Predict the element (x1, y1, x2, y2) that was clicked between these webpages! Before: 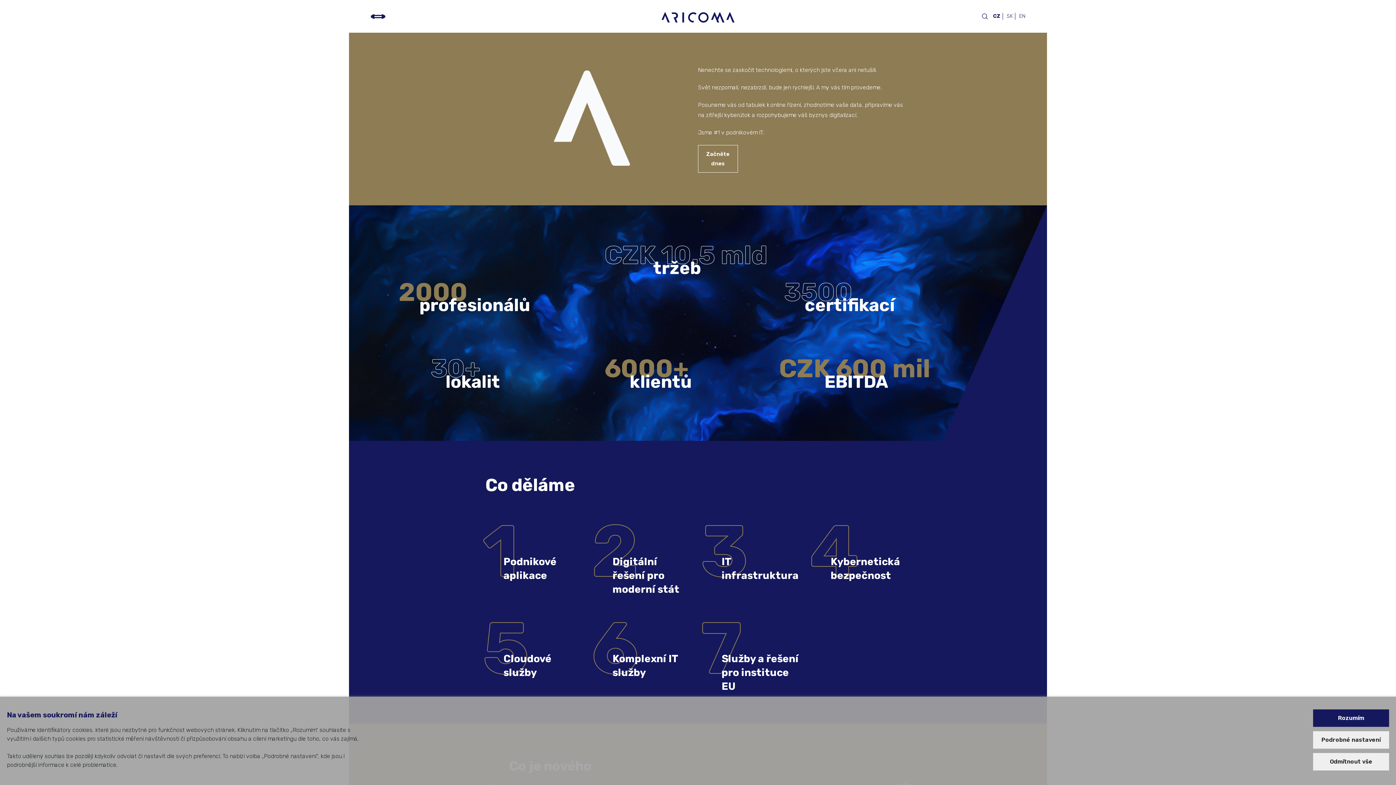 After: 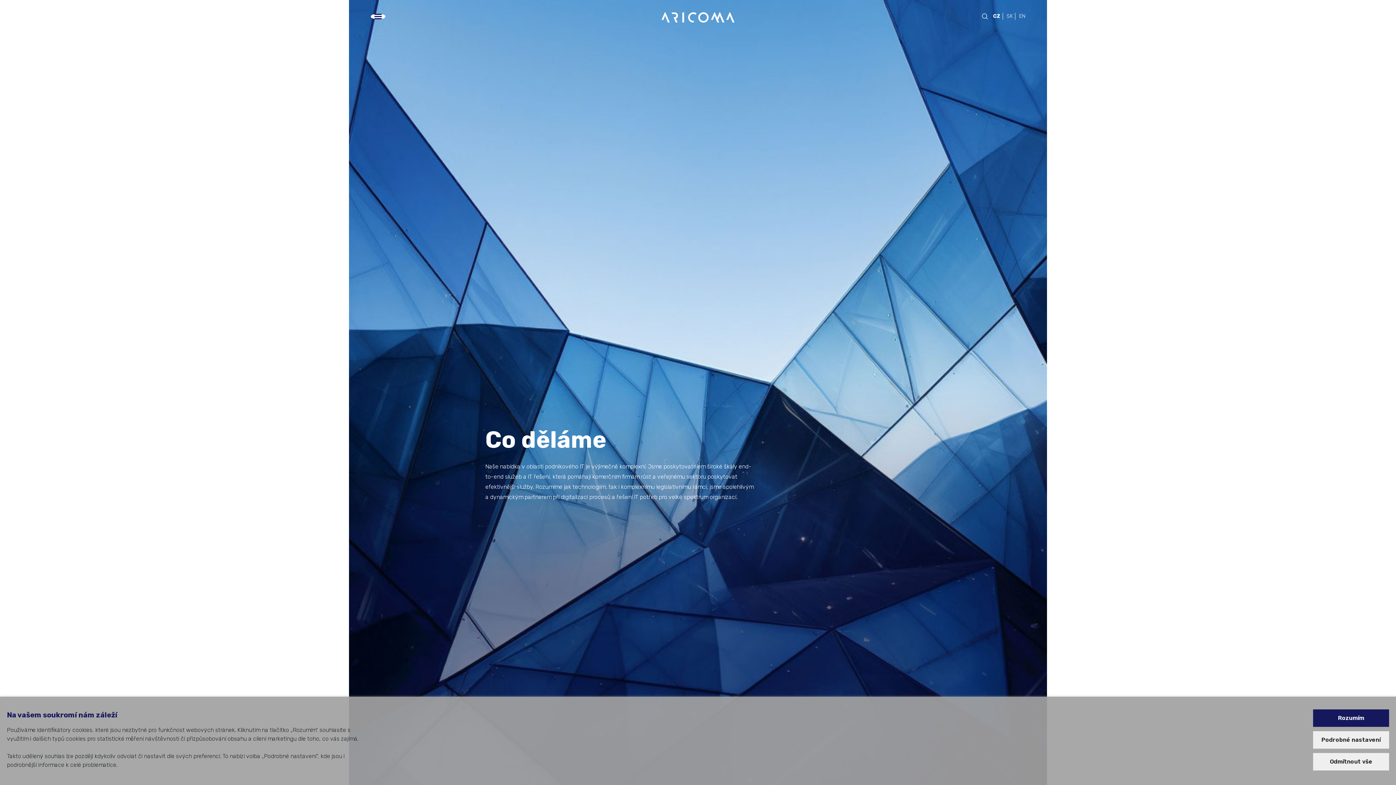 Action: label: Co děláme bbox: (485, 474, 575, 495)